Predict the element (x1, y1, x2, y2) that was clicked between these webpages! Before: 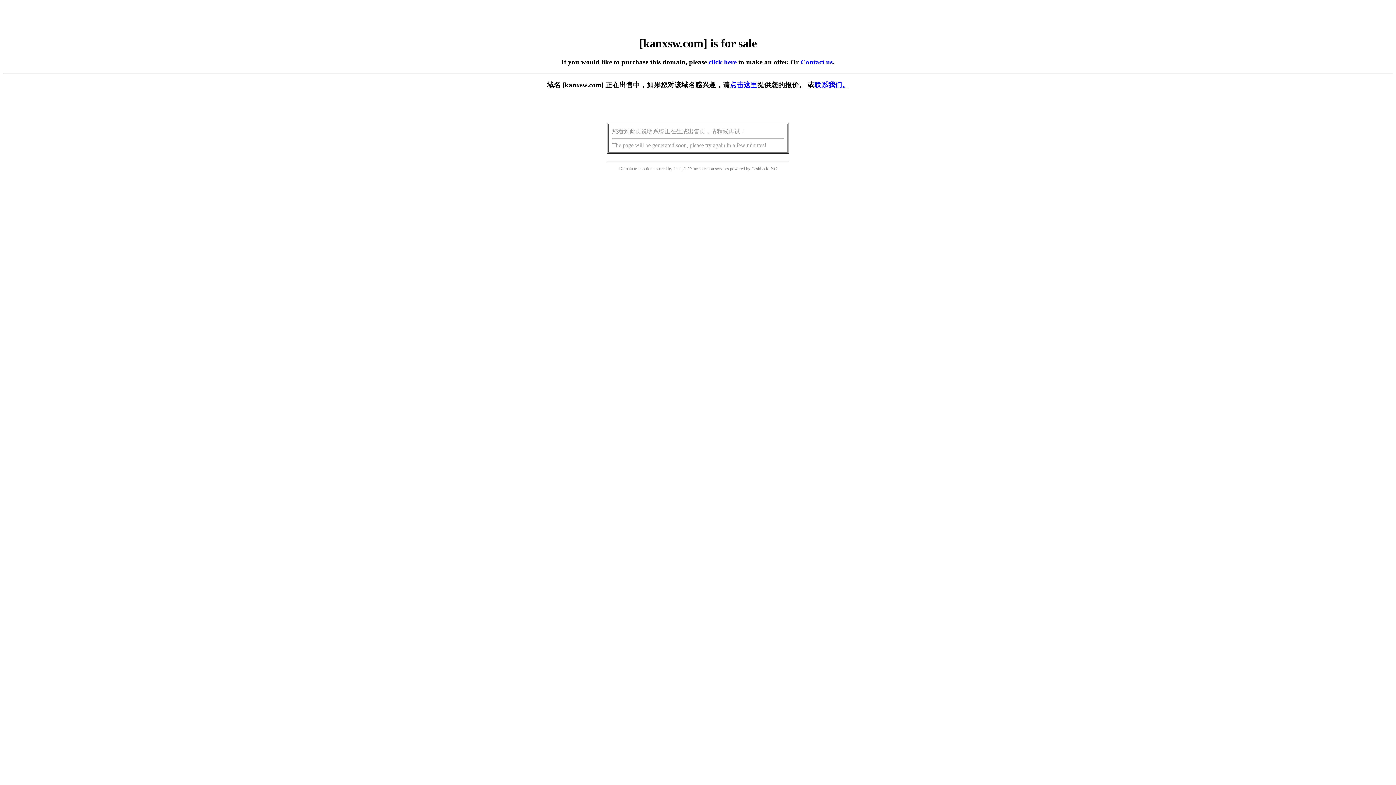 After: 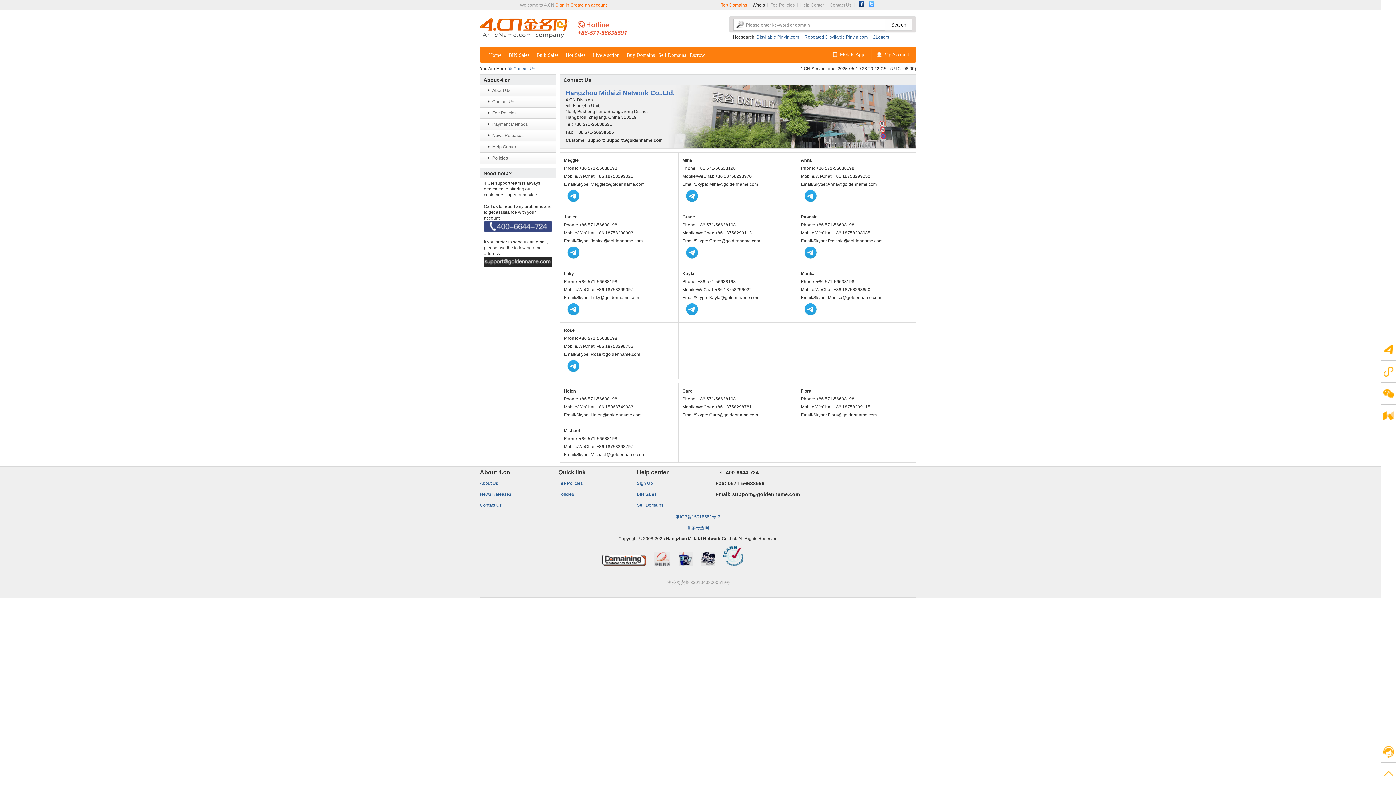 Action: label: 联系我们。 bbox: (814, 81, 849, 88)